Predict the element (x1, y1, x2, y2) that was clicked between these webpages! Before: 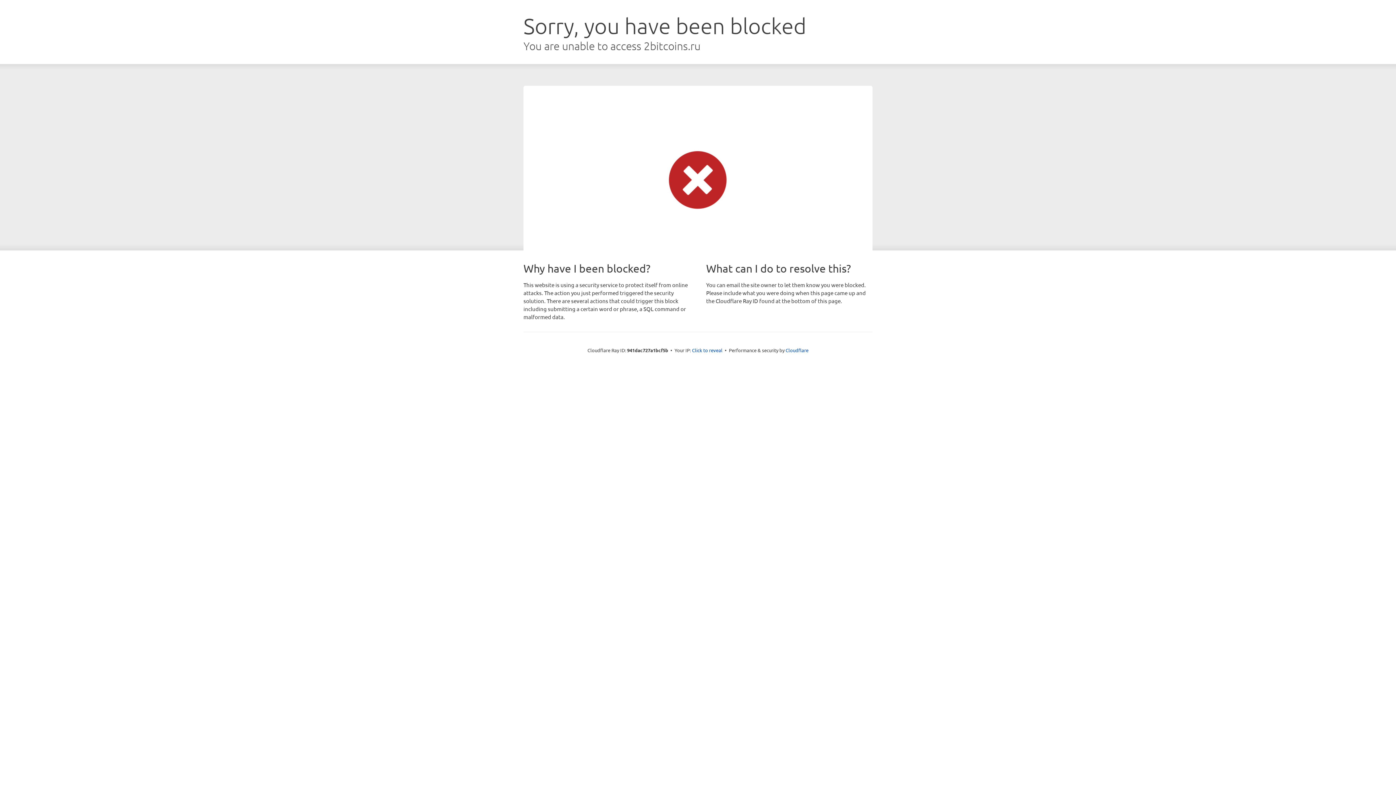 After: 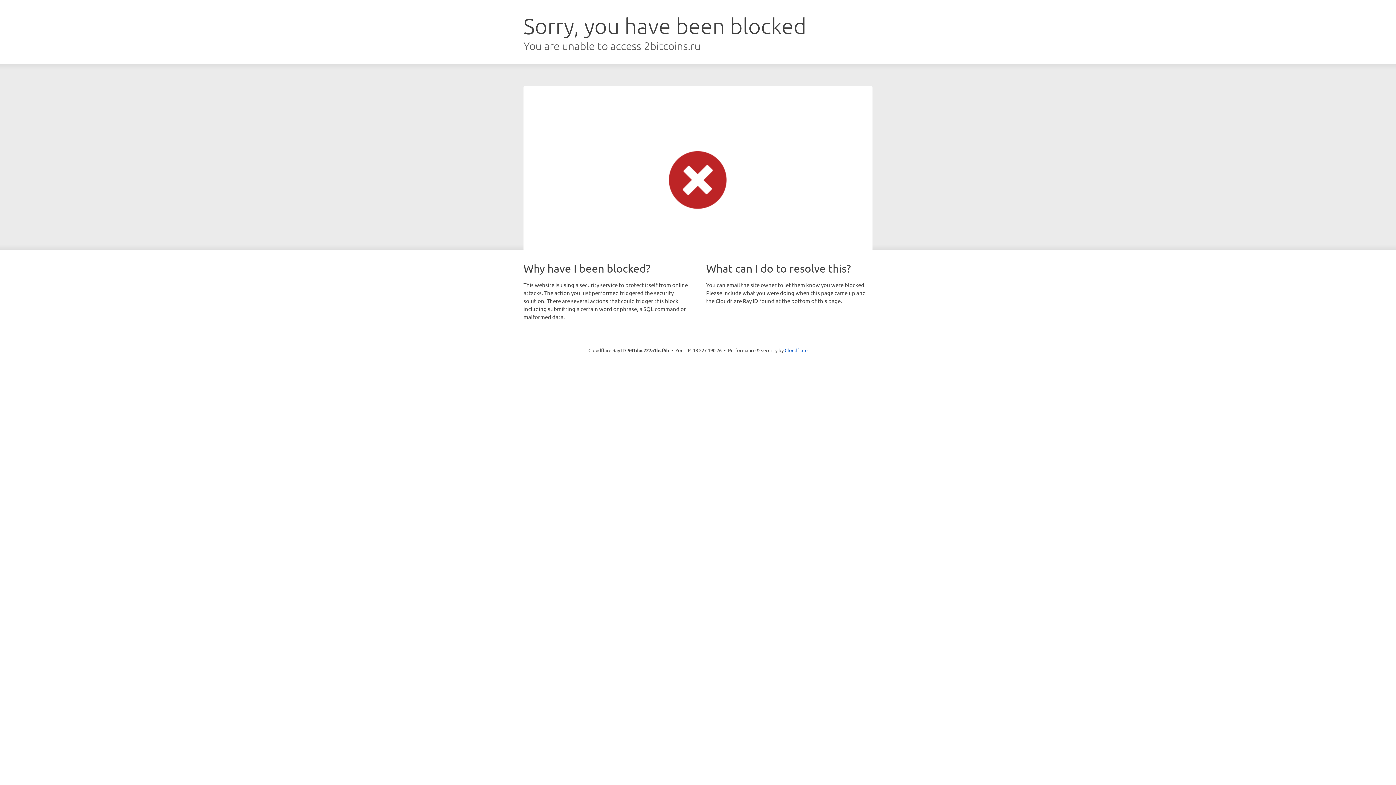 Action: label: Click to reveal bbox: (692, 346, 722, 353)